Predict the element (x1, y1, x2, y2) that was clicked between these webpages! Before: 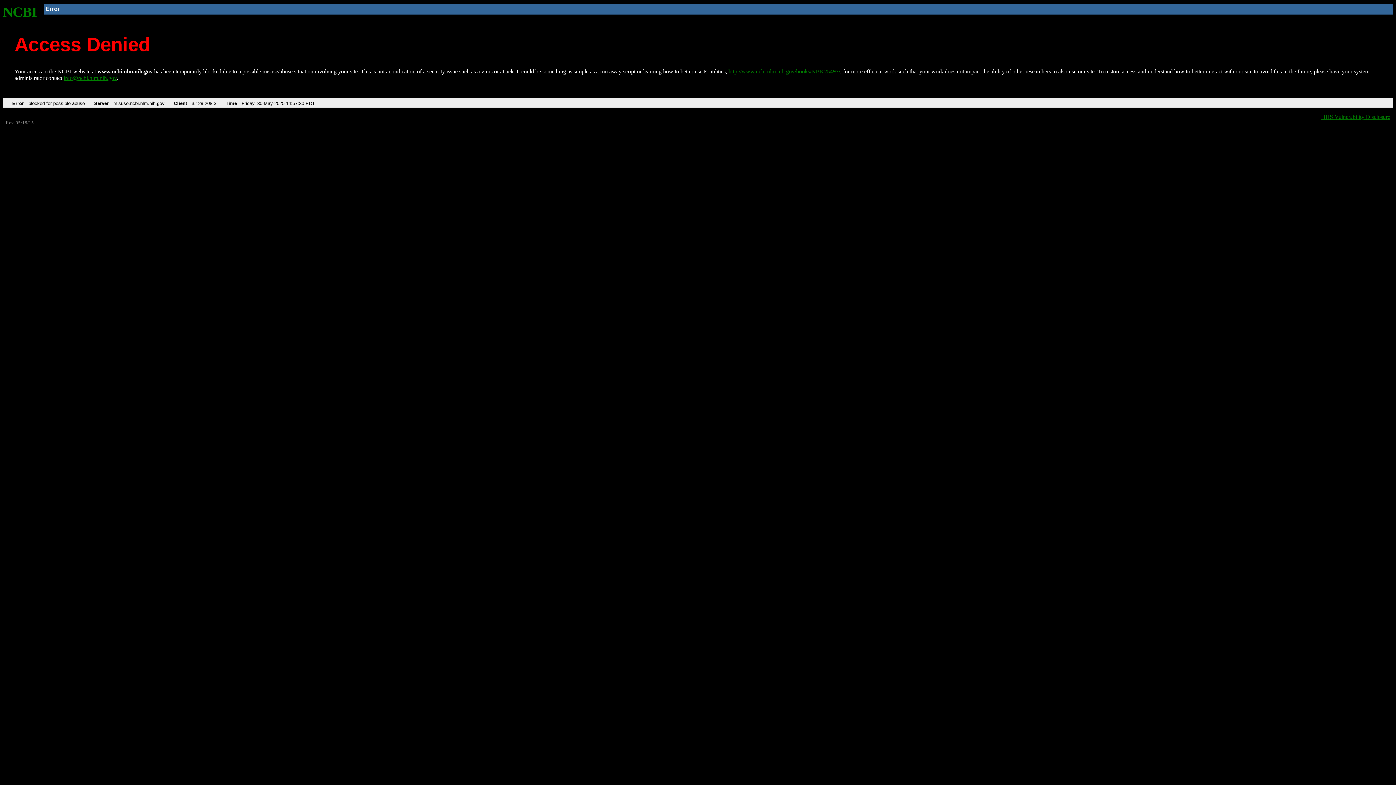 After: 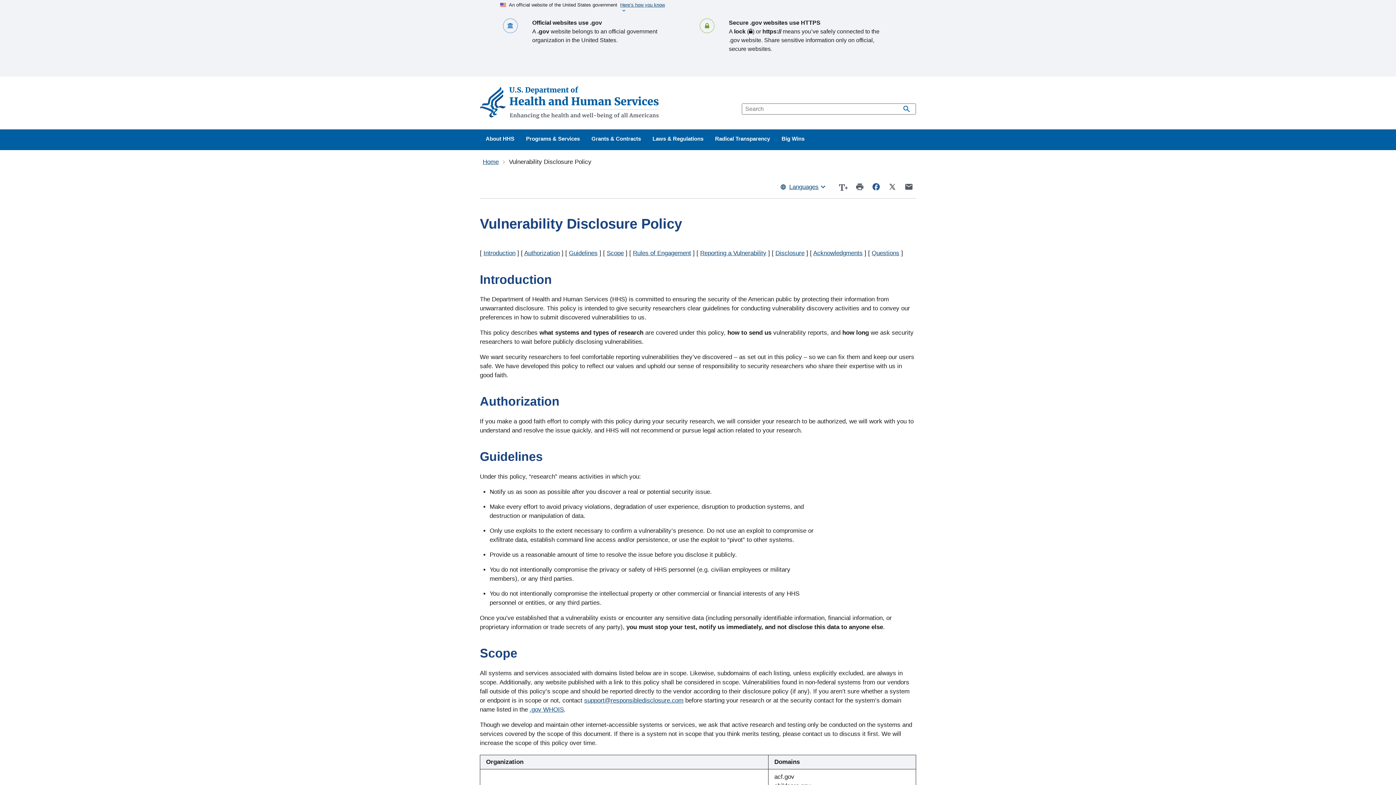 Action: label: HHS Vulnerability Disclosure bbox: (1321, 113, 1390, 119)